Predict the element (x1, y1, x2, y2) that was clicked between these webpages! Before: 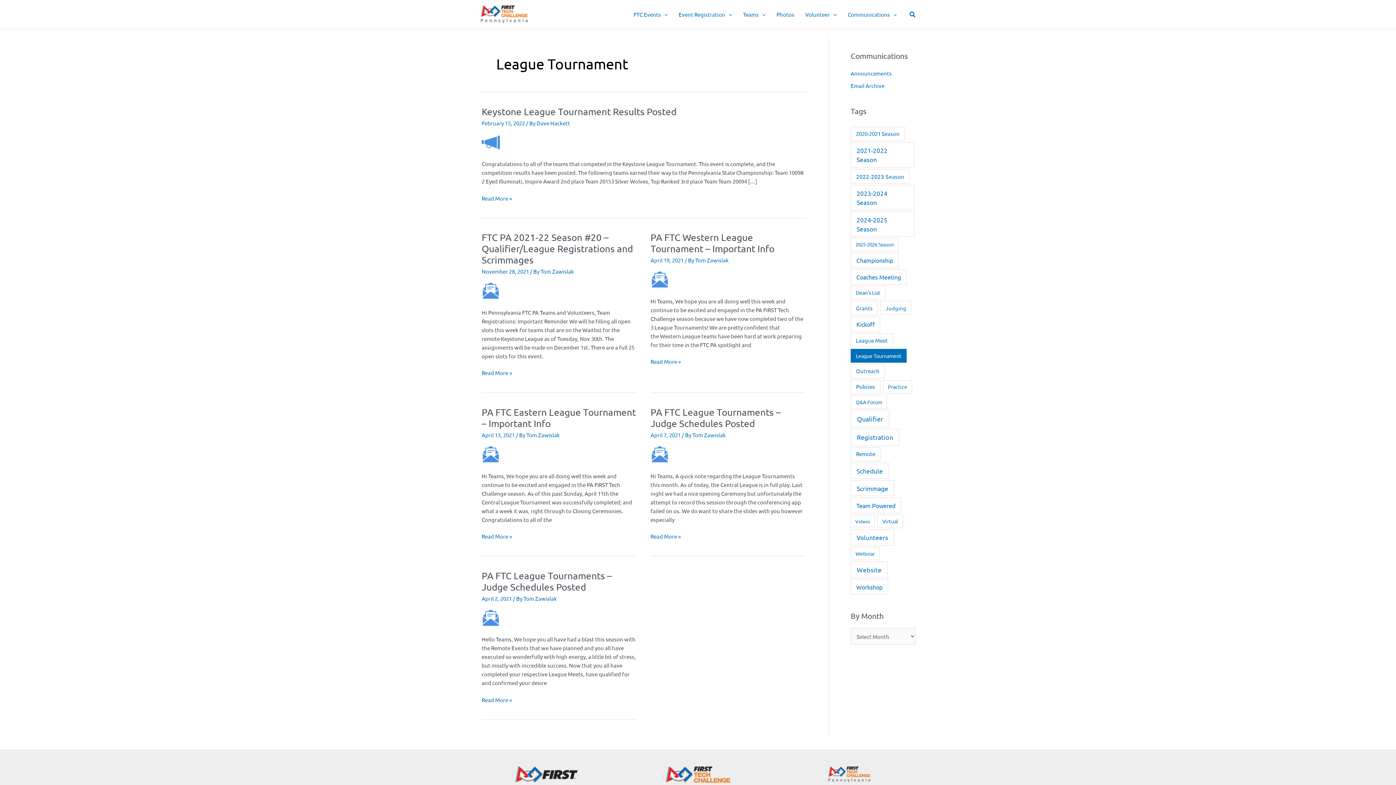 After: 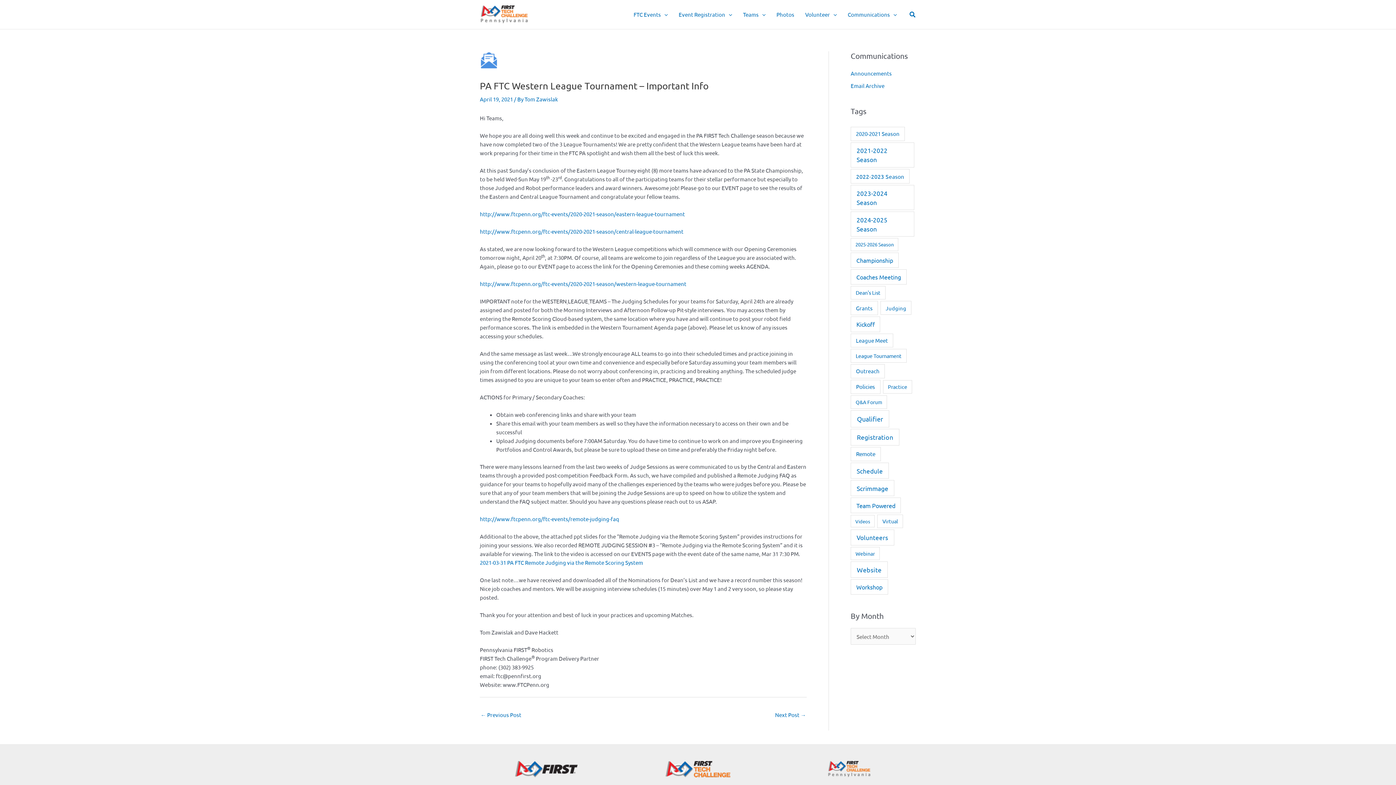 Action: bbox: (650, 275, 668, 282) label: Read: PA FTC Western League Tournament – Important Info